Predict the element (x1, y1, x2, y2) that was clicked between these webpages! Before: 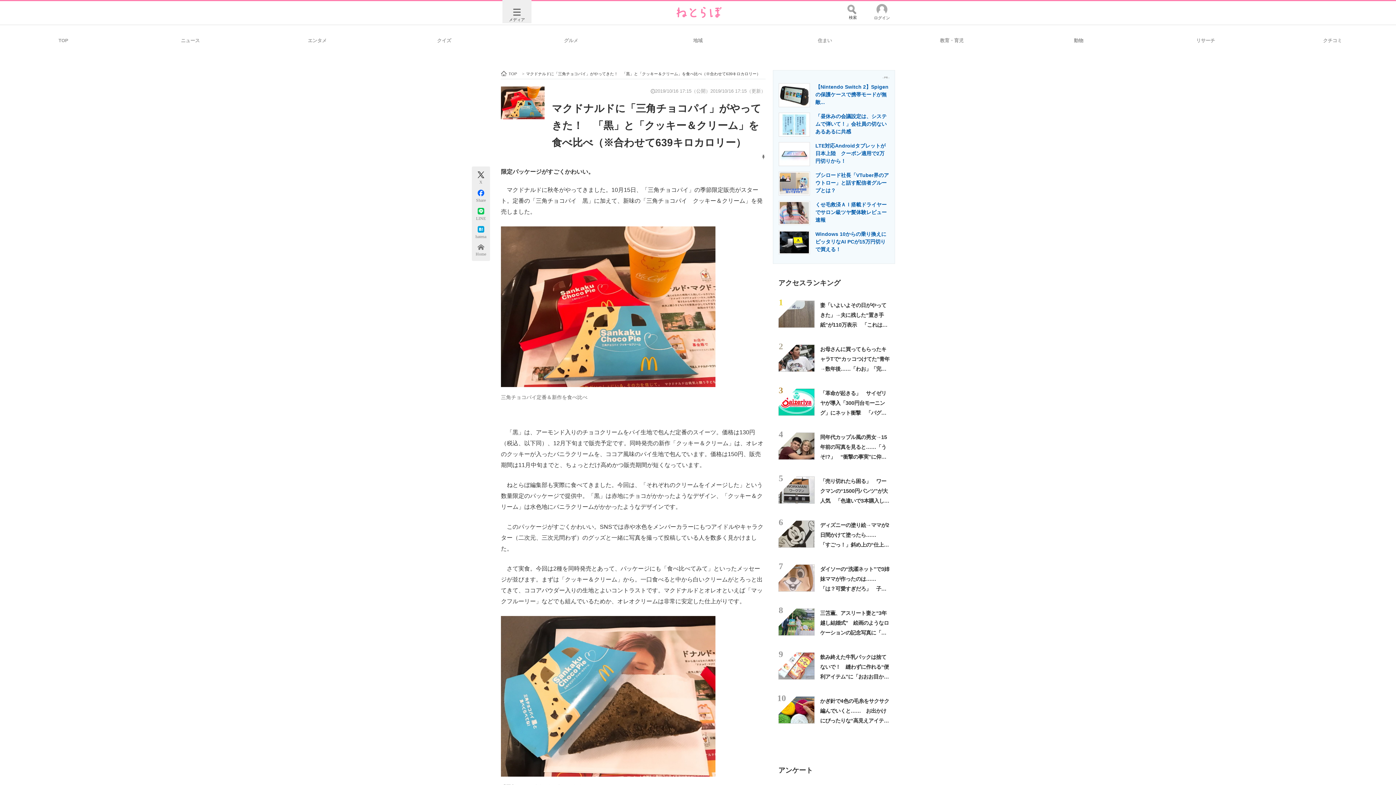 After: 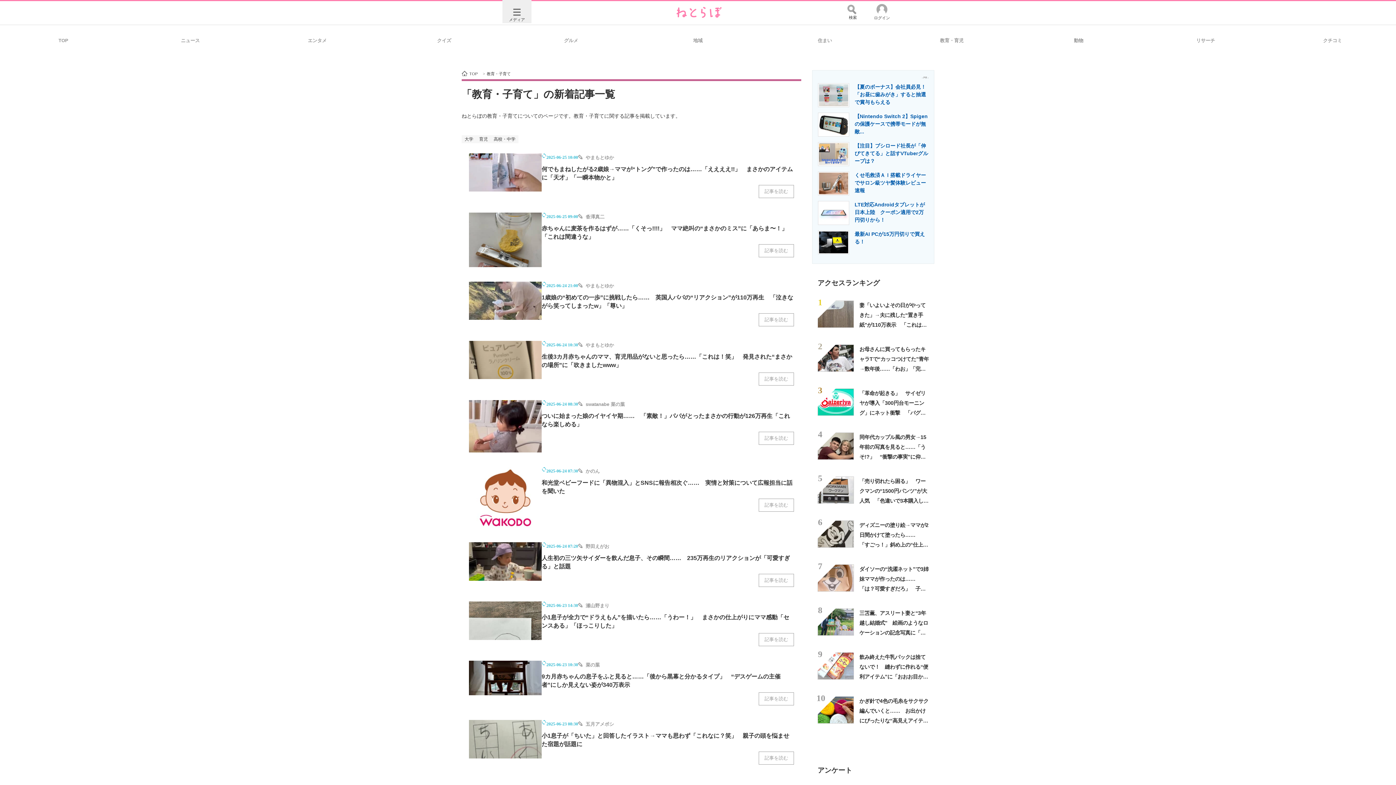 Action: label: 教育・育児 bbox: (888, 29, 1015, 50)